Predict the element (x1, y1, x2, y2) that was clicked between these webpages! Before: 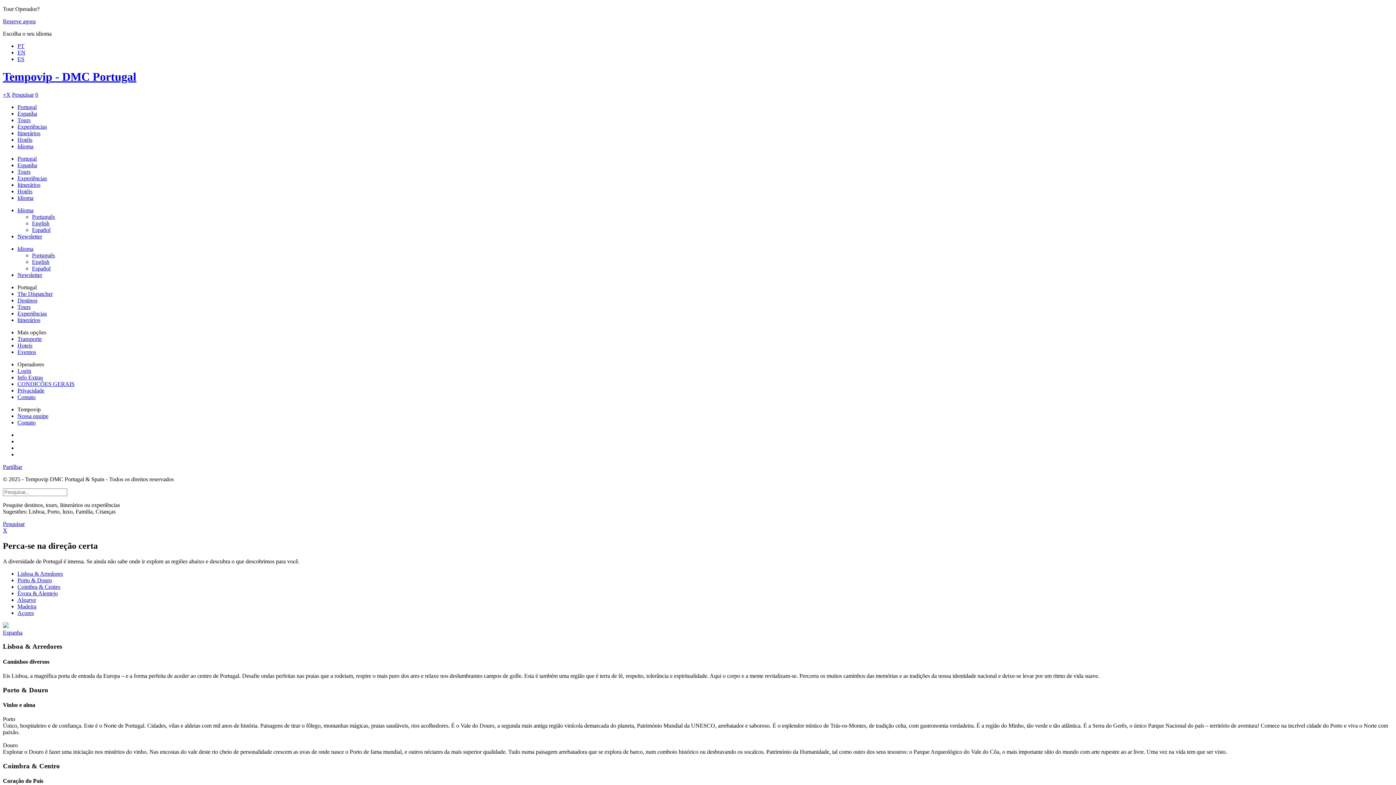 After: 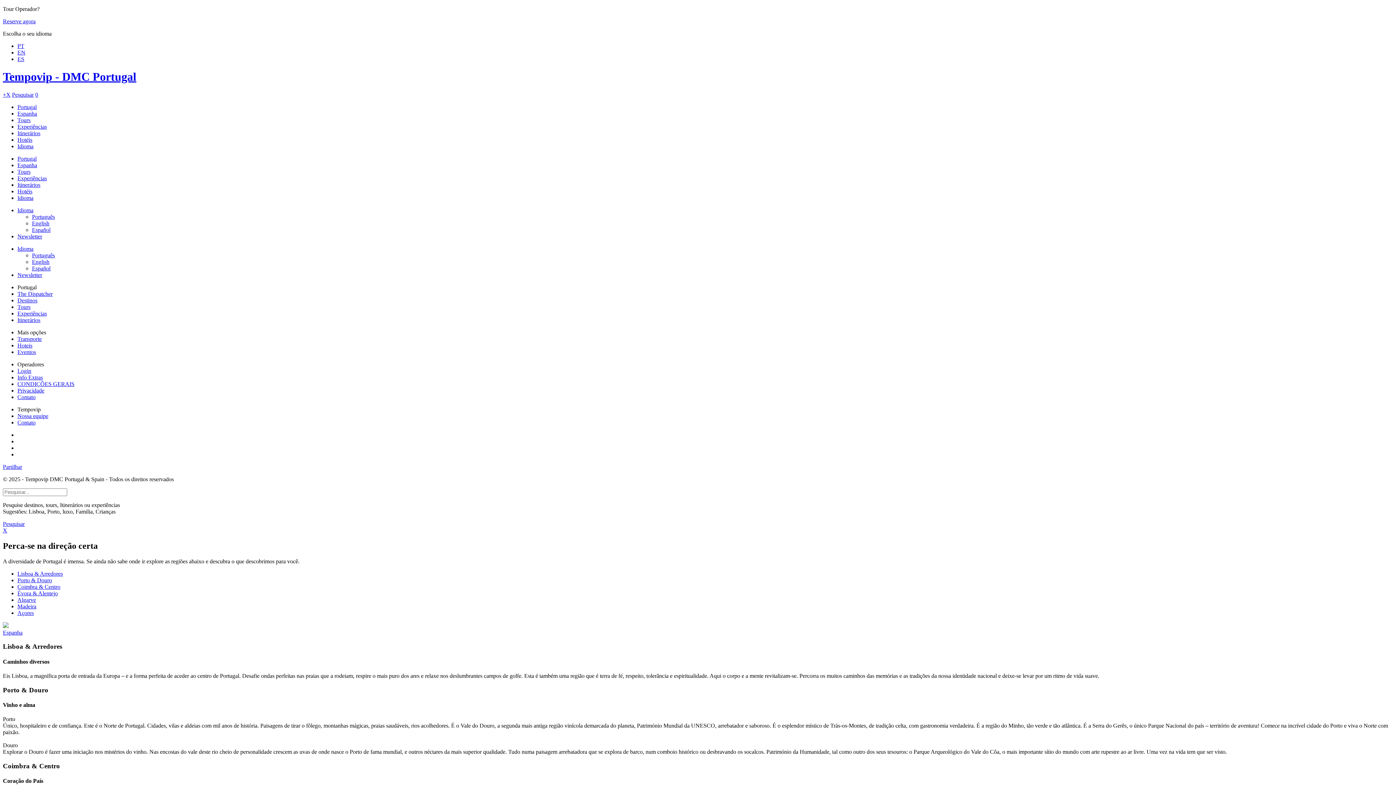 Action: bbox: (2, 527, 7, 533) label: X